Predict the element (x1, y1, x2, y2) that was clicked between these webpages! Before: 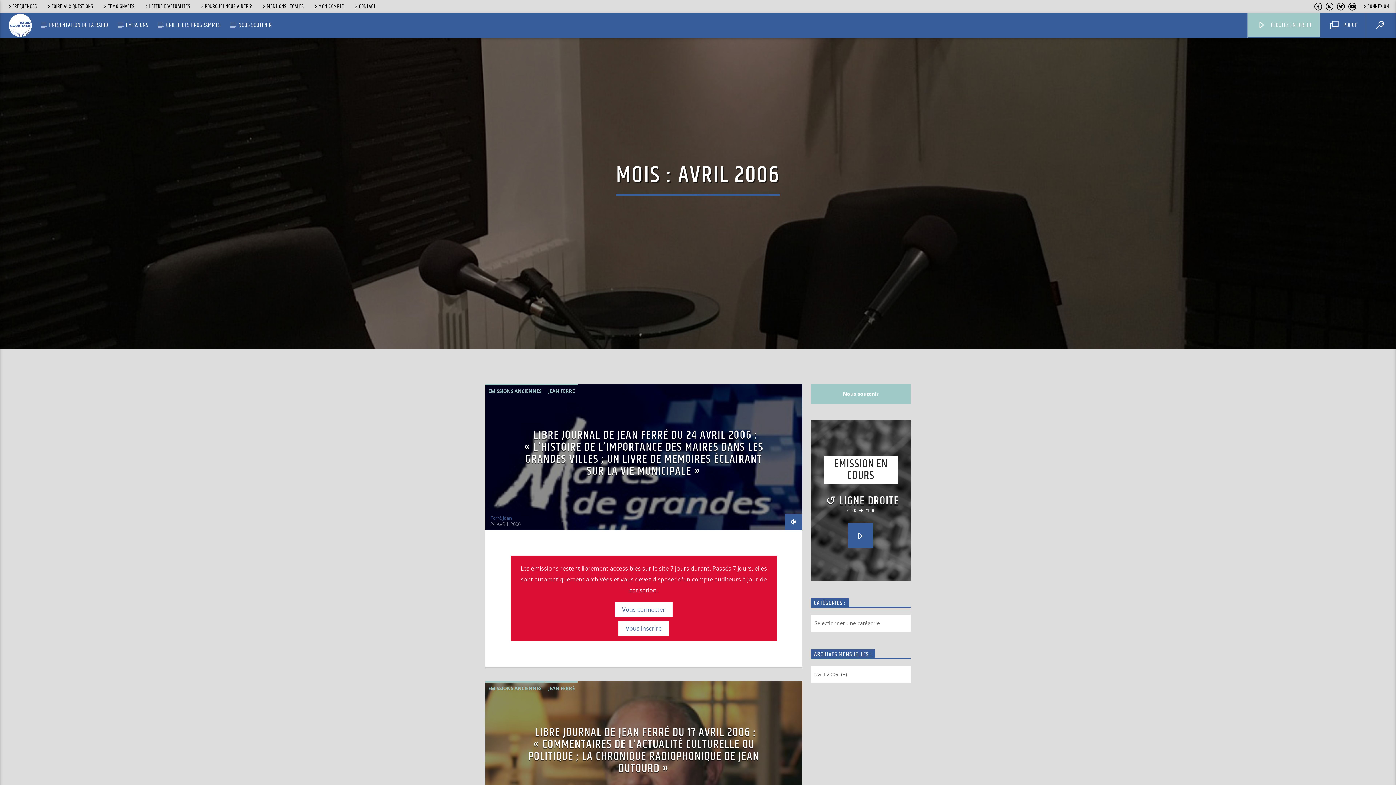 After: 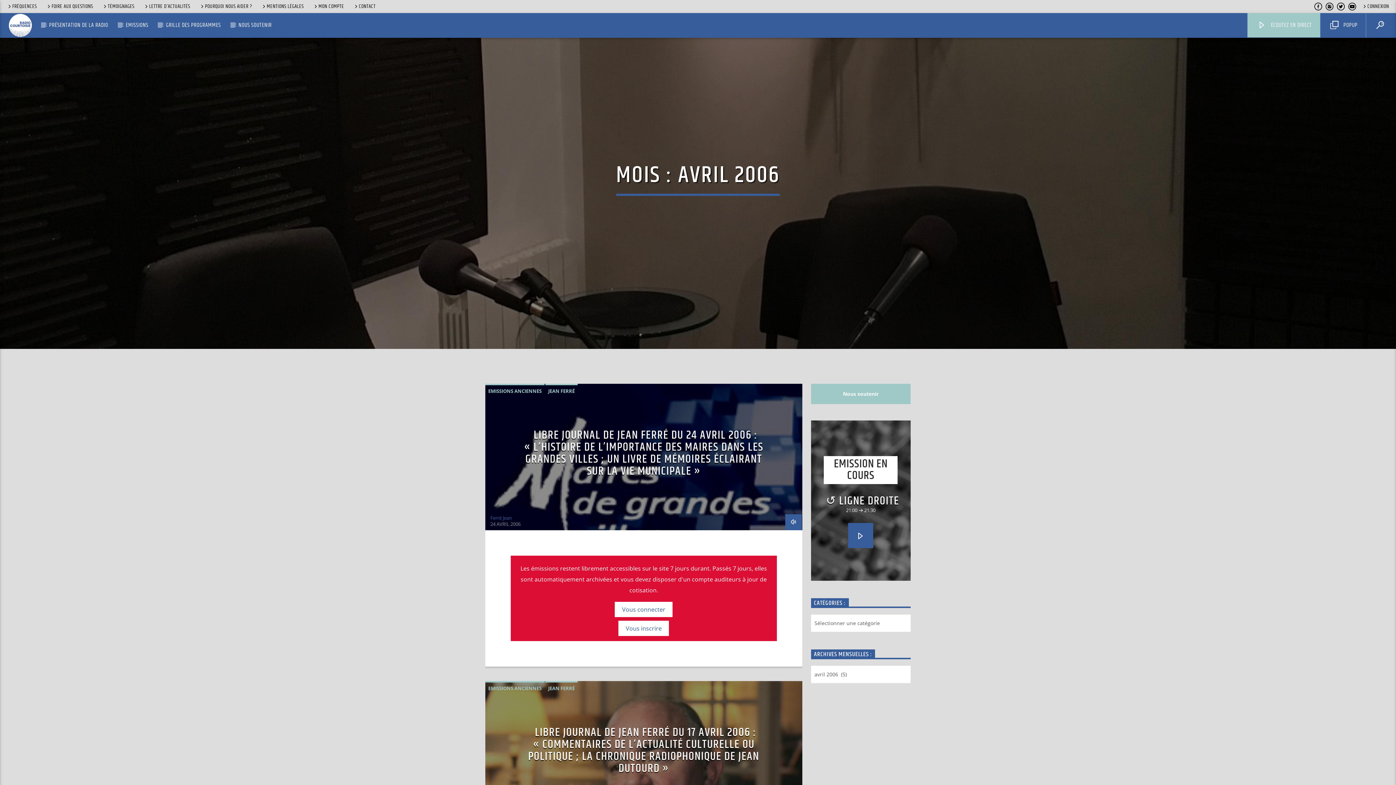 Action: bbox: (1314, 3, 1323, 11)